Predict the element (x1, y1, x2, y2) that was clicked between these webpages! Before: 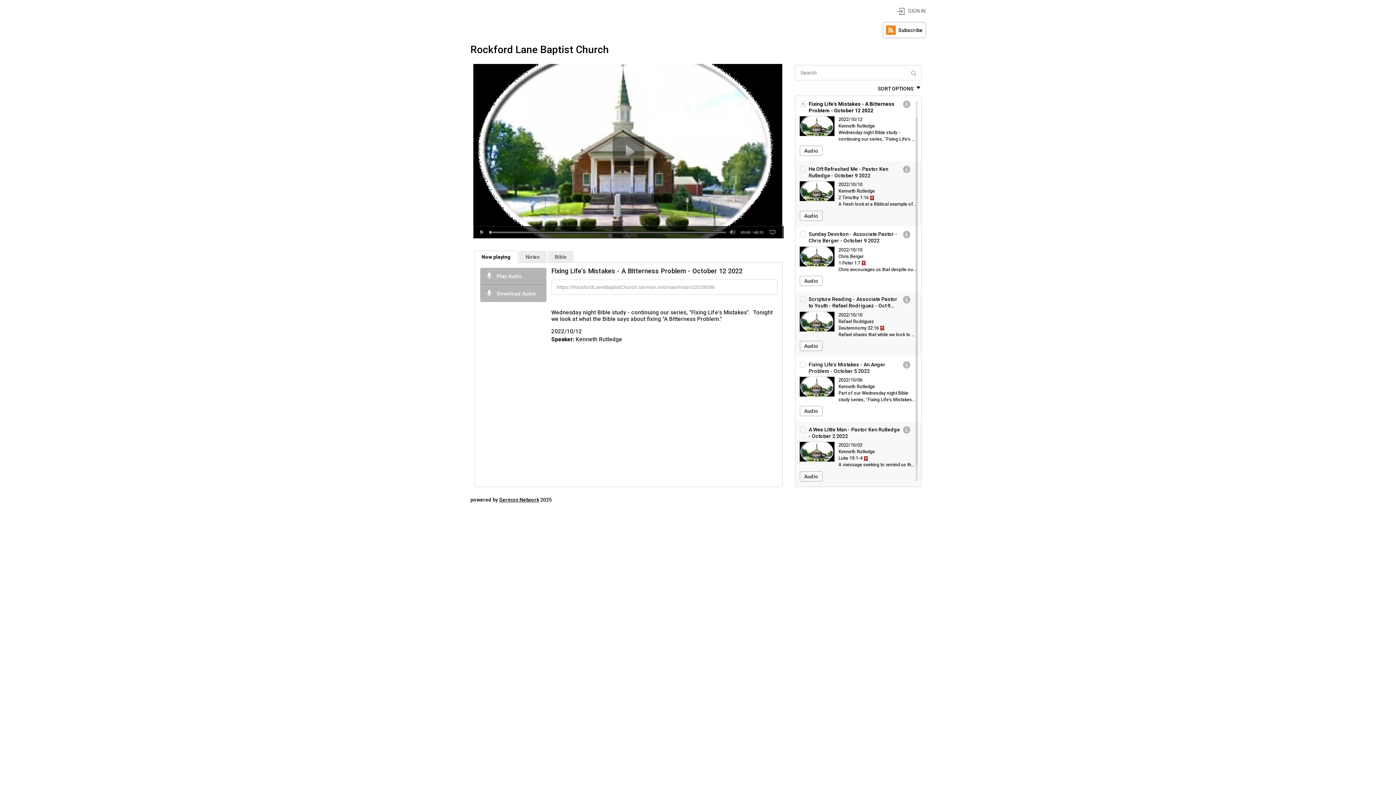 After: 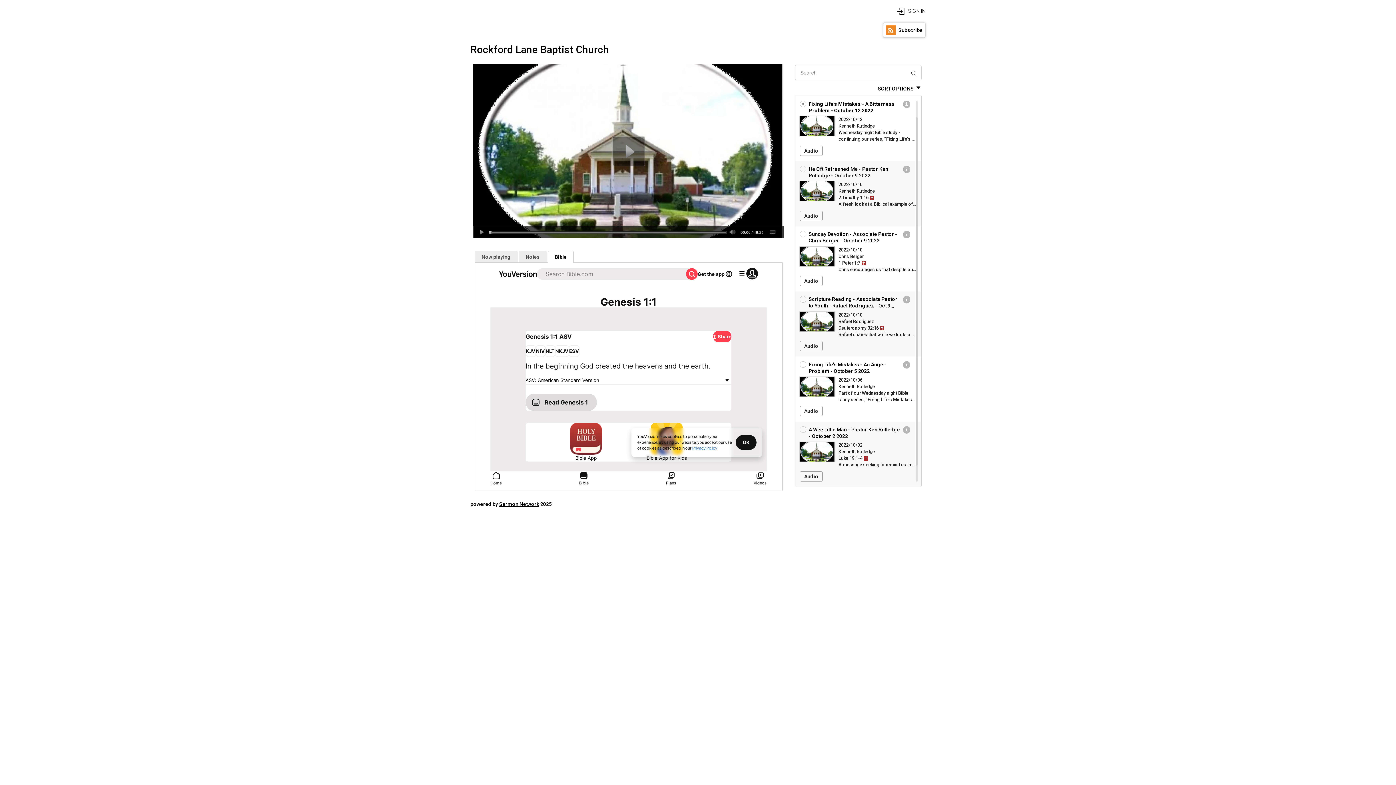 Action: bbox: (548, 251, 573, 263) label: Bible